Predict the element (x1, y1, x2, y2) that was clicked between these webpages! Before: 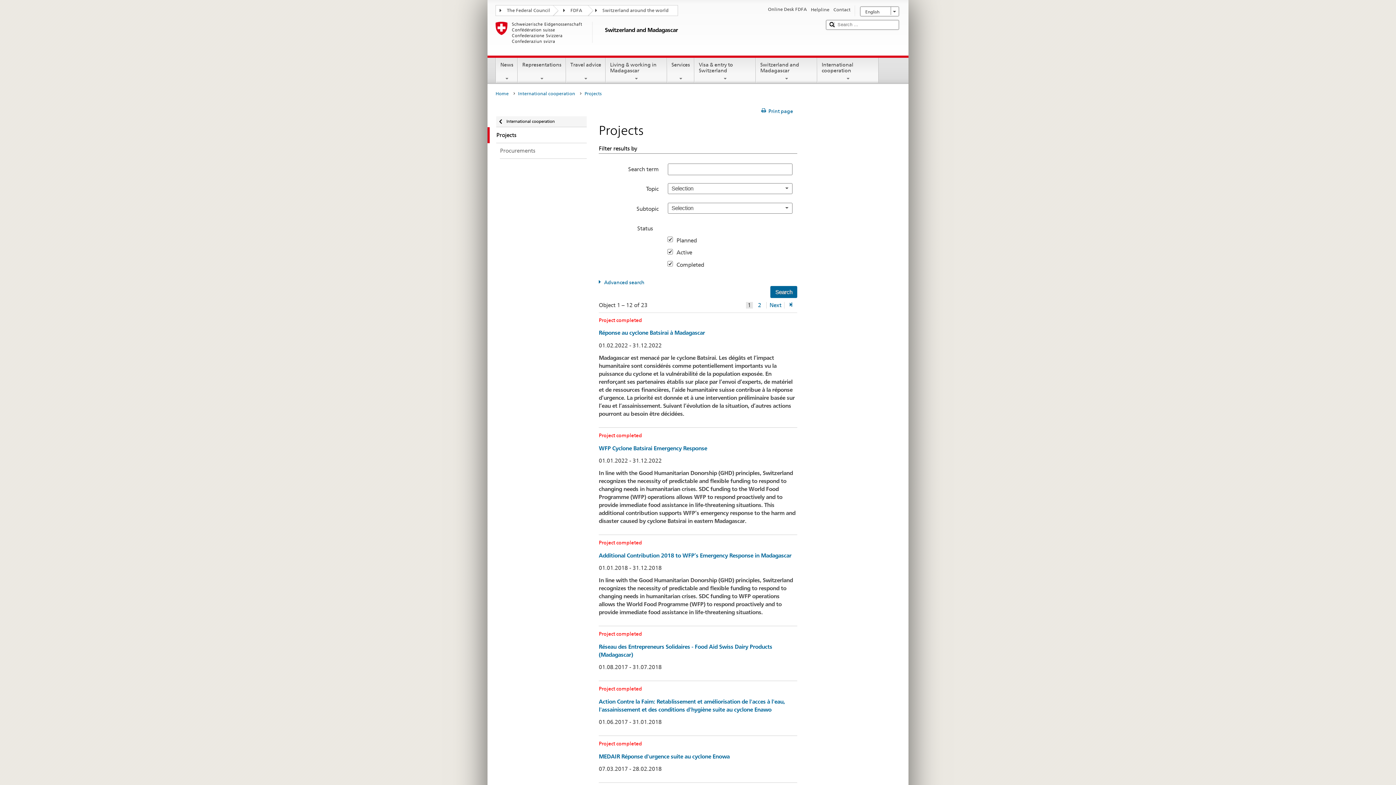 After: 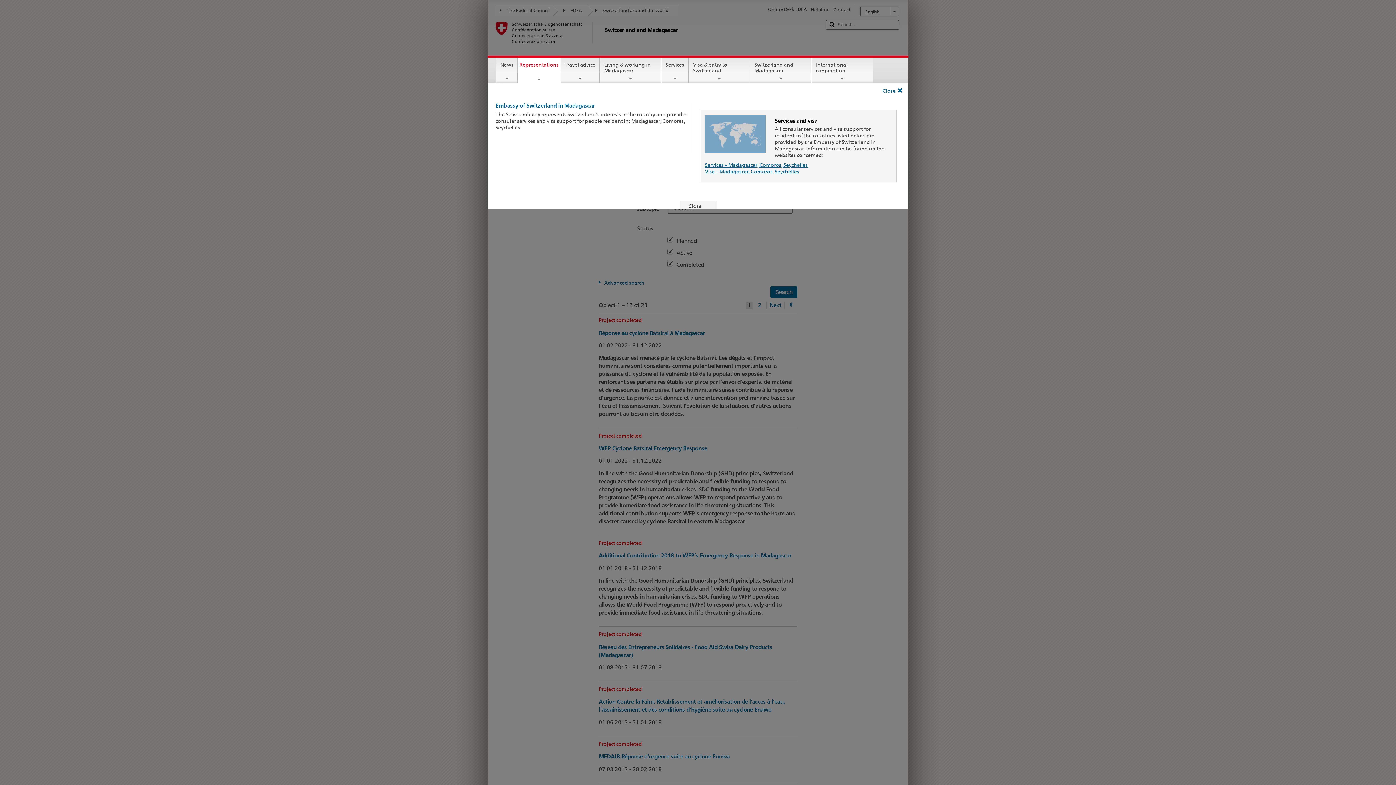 Action: label: Representations bbox: (518, 57, 565, 81)